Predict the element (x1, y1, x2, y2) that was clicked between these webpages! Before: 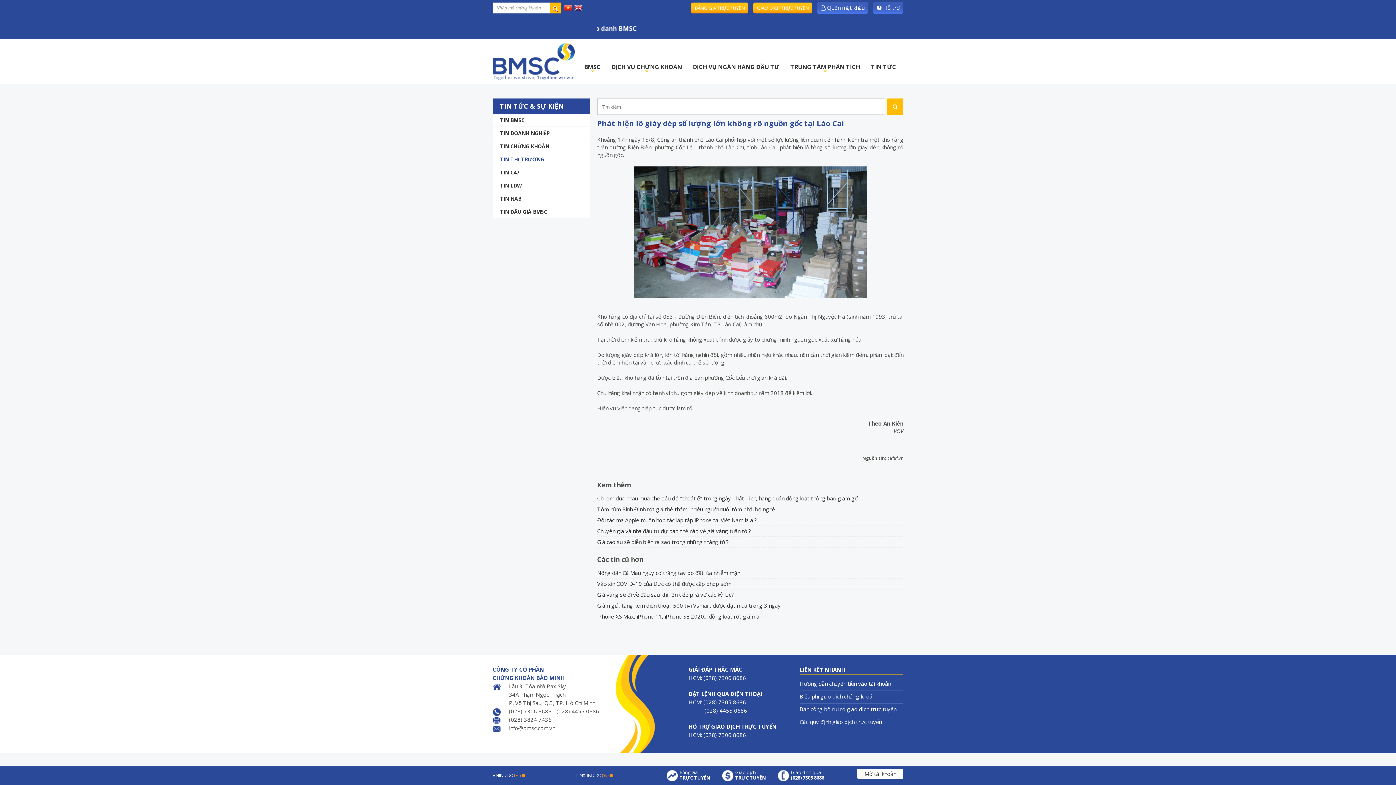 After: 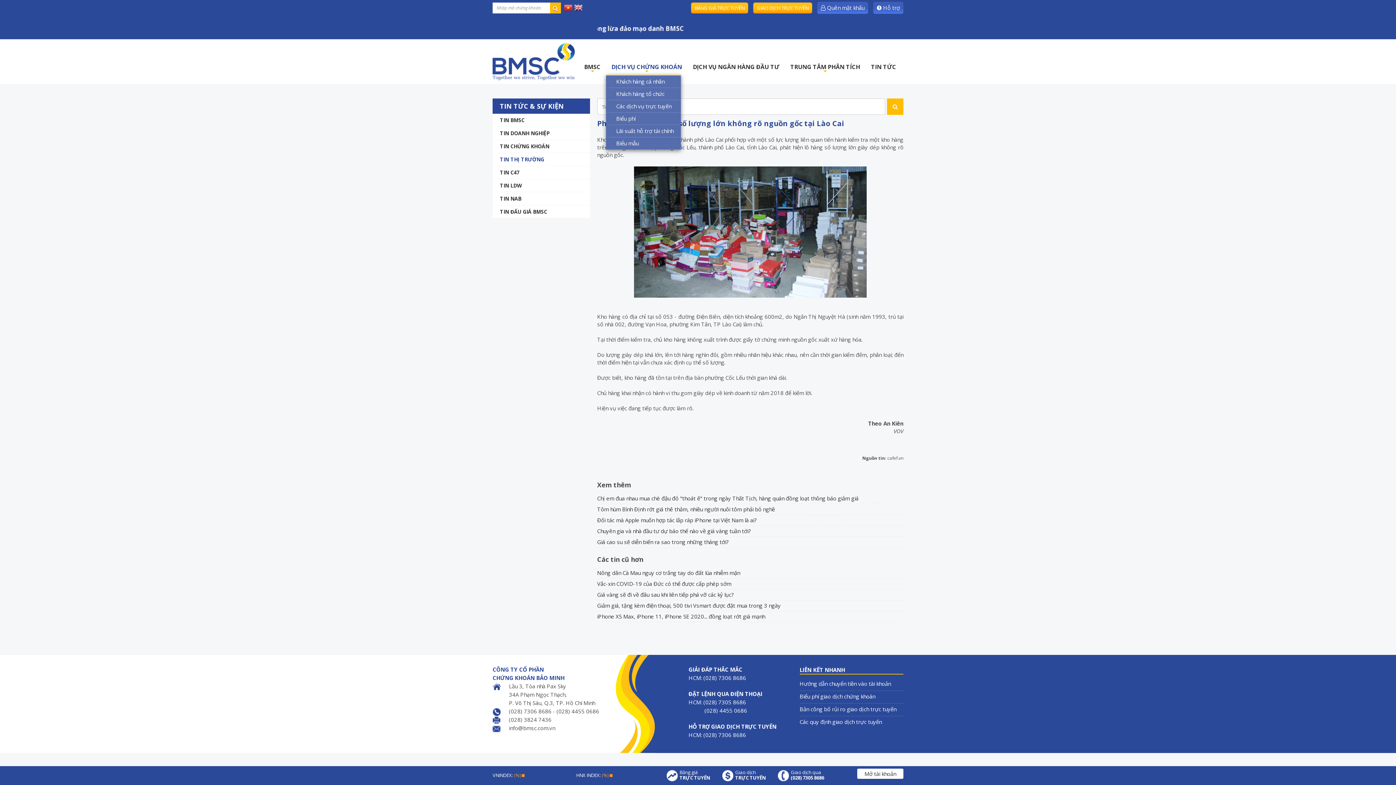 Action: label: +
DỊCH VỤ CHỨNG KHOÁN bbox: (606, 59, 687, 74)